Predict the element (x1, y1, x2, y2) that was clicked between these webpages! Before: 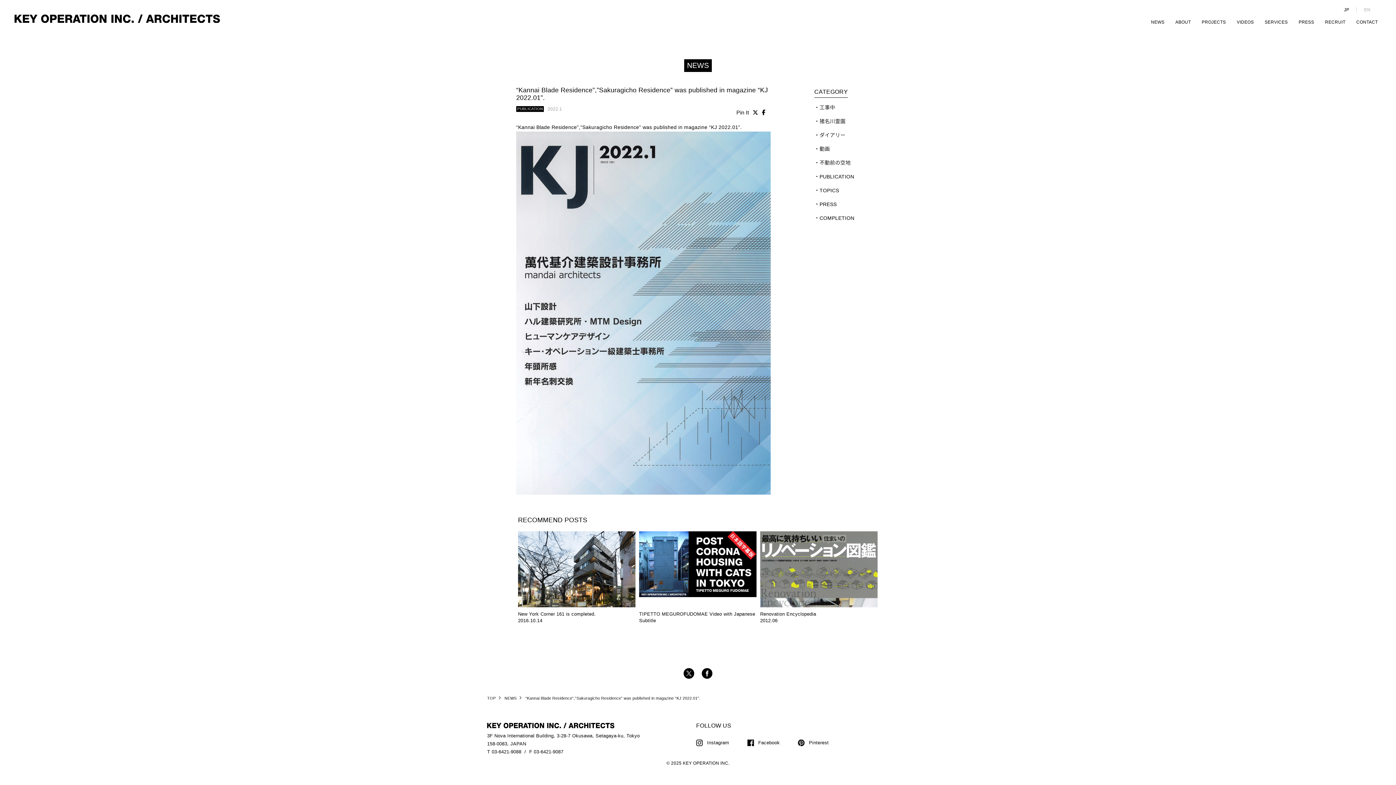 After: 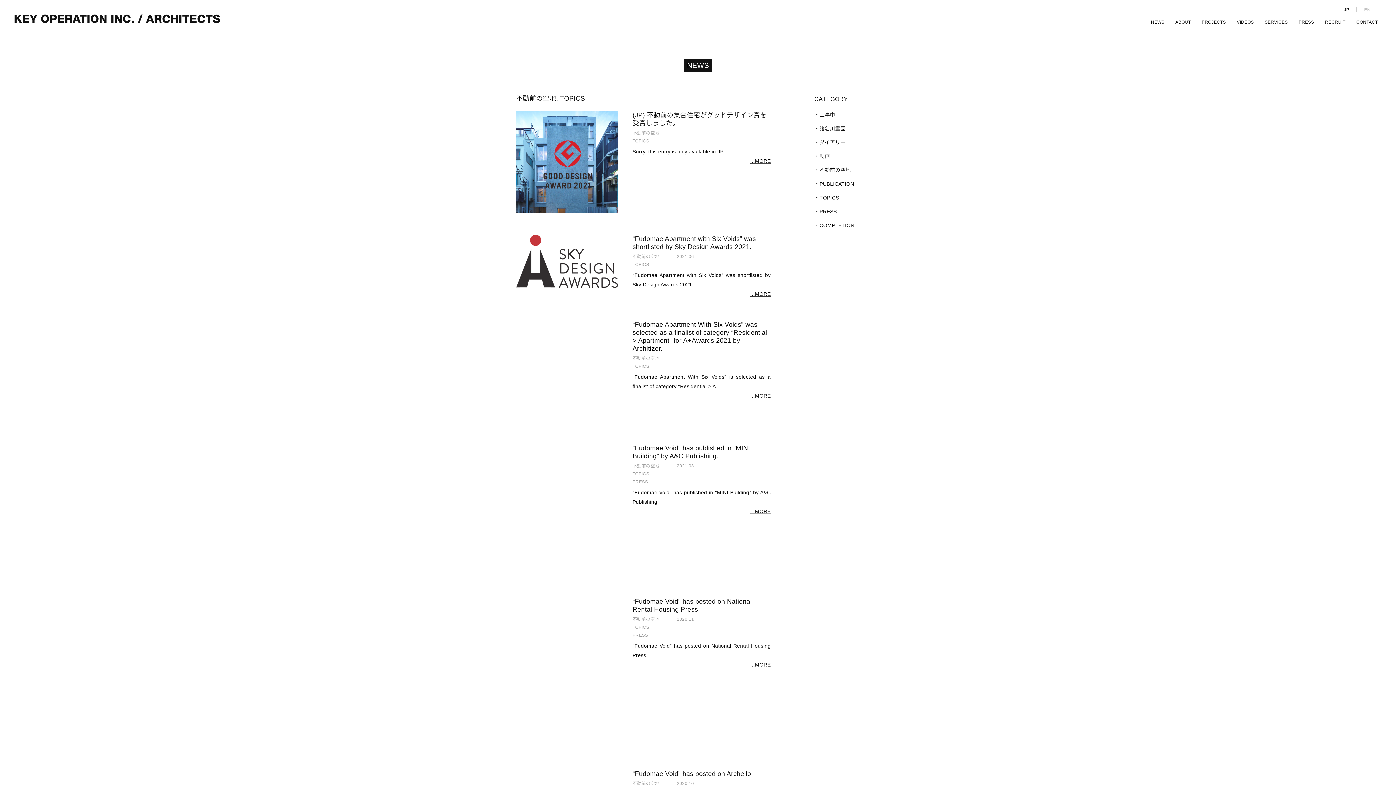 Action: bbox: (814, 158, 872, 167) label: 不動前の空地